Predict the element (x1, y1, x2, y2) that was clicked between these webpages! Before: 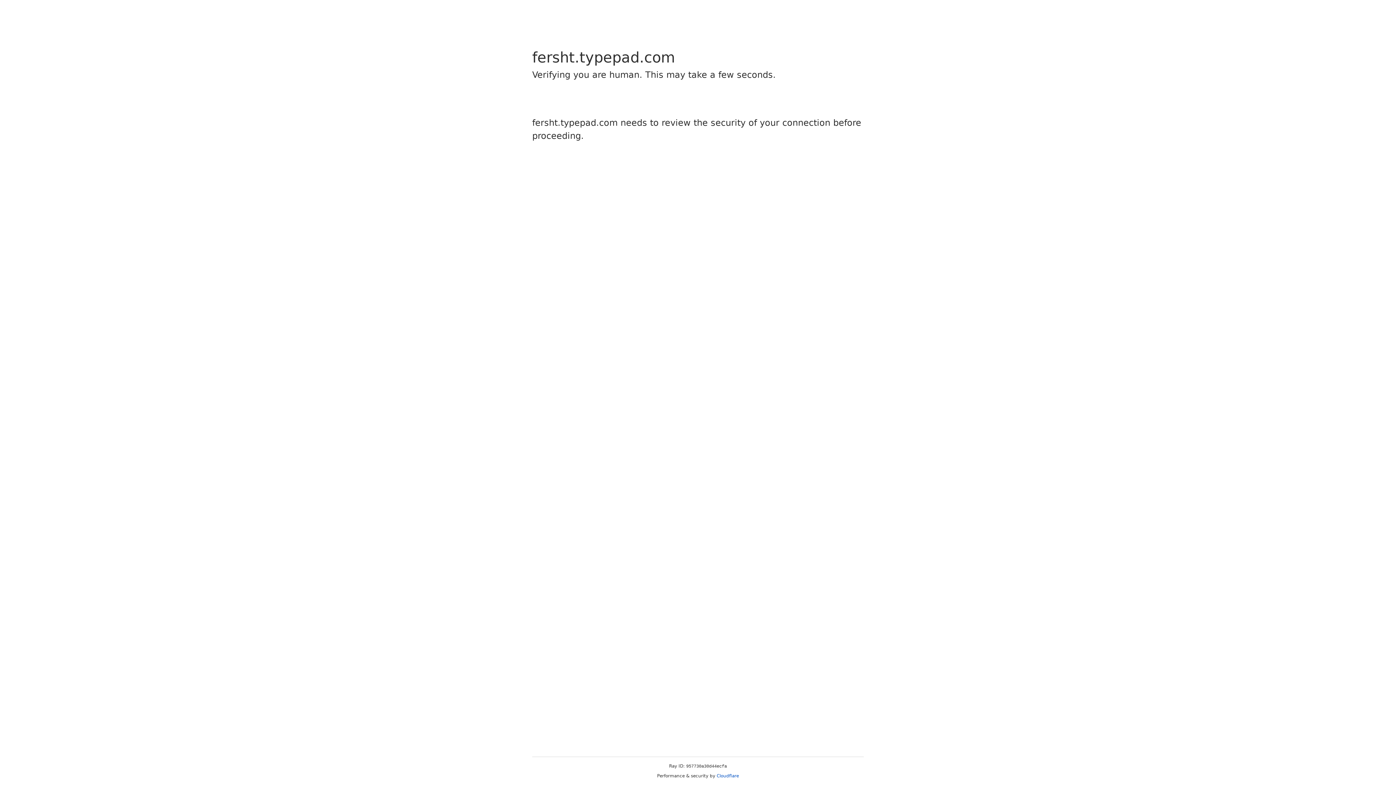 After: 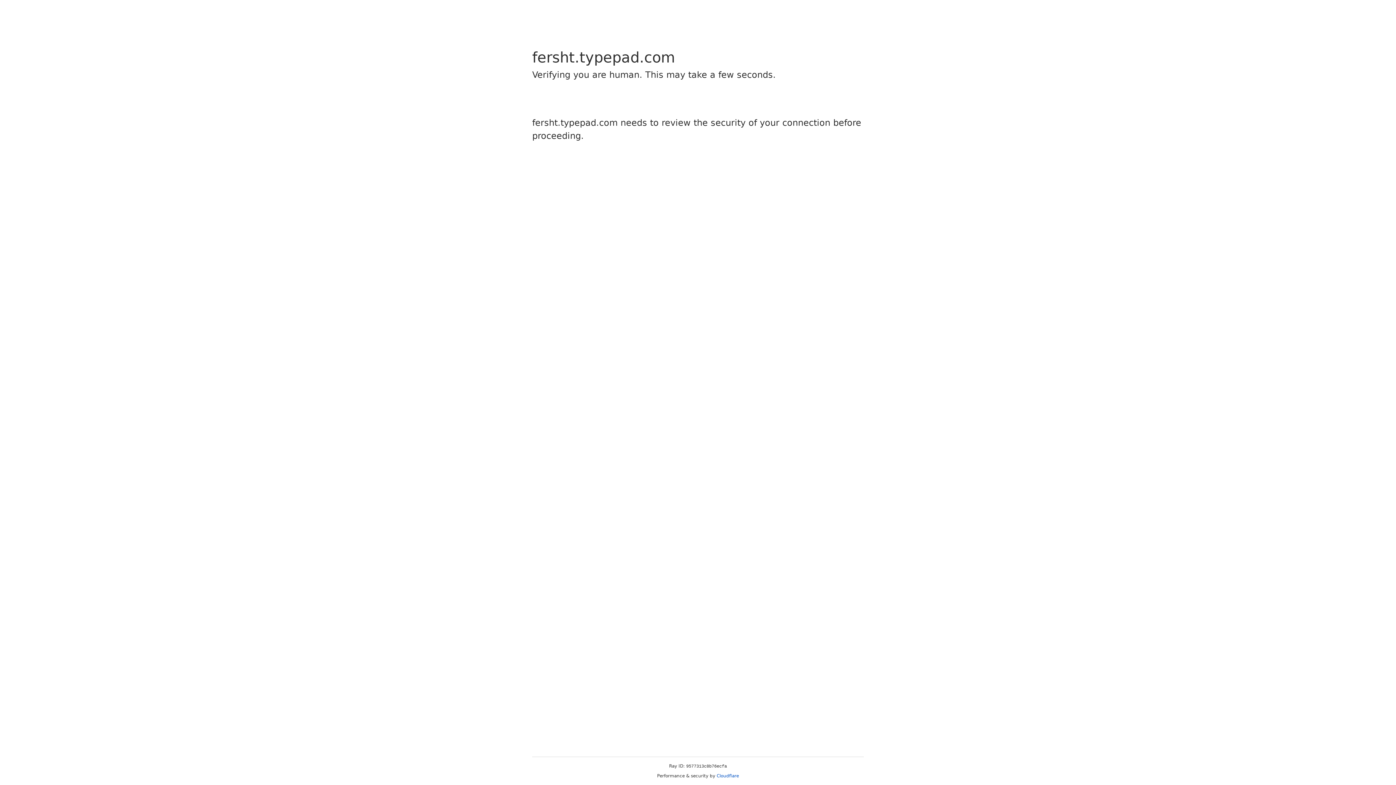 Action: label: Cloudflare bbox: (716, 773, 739, 778)